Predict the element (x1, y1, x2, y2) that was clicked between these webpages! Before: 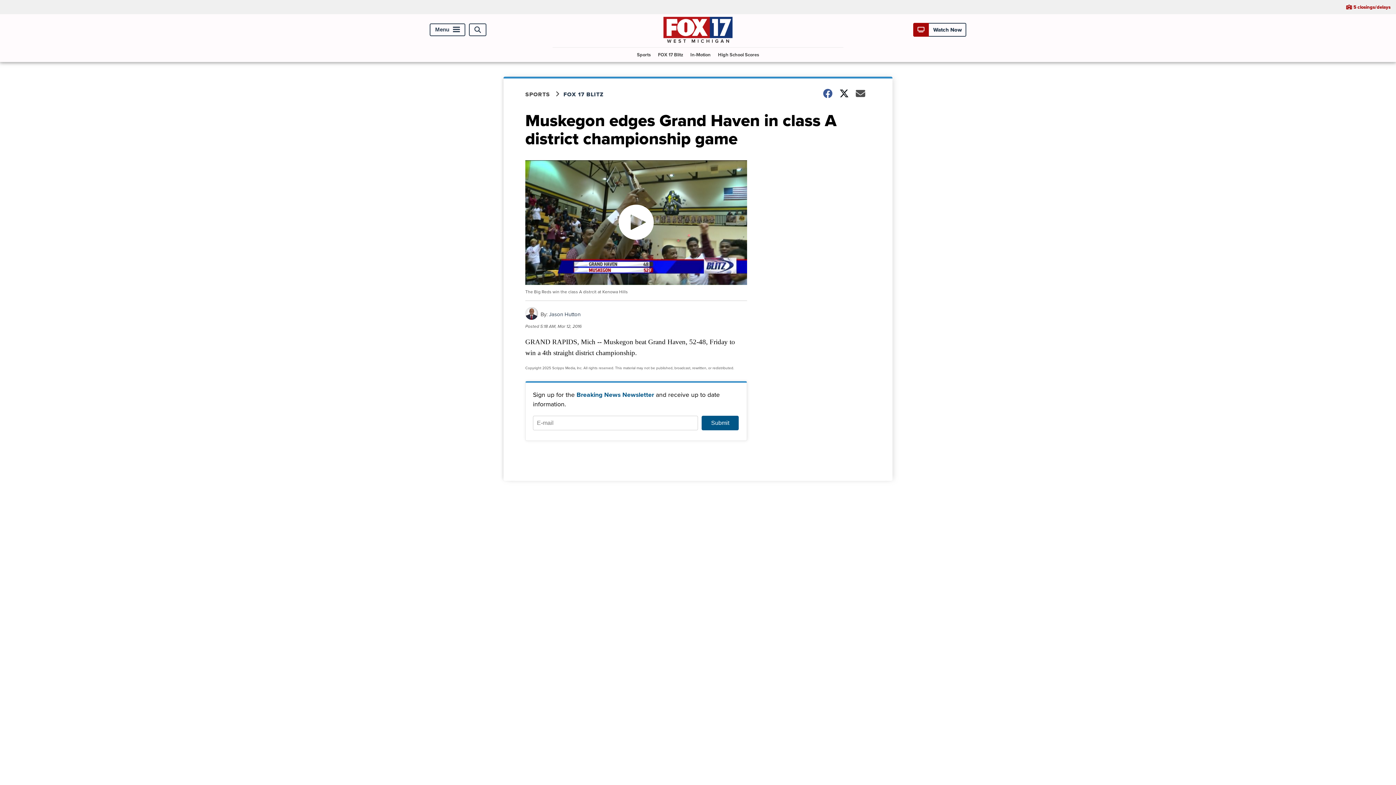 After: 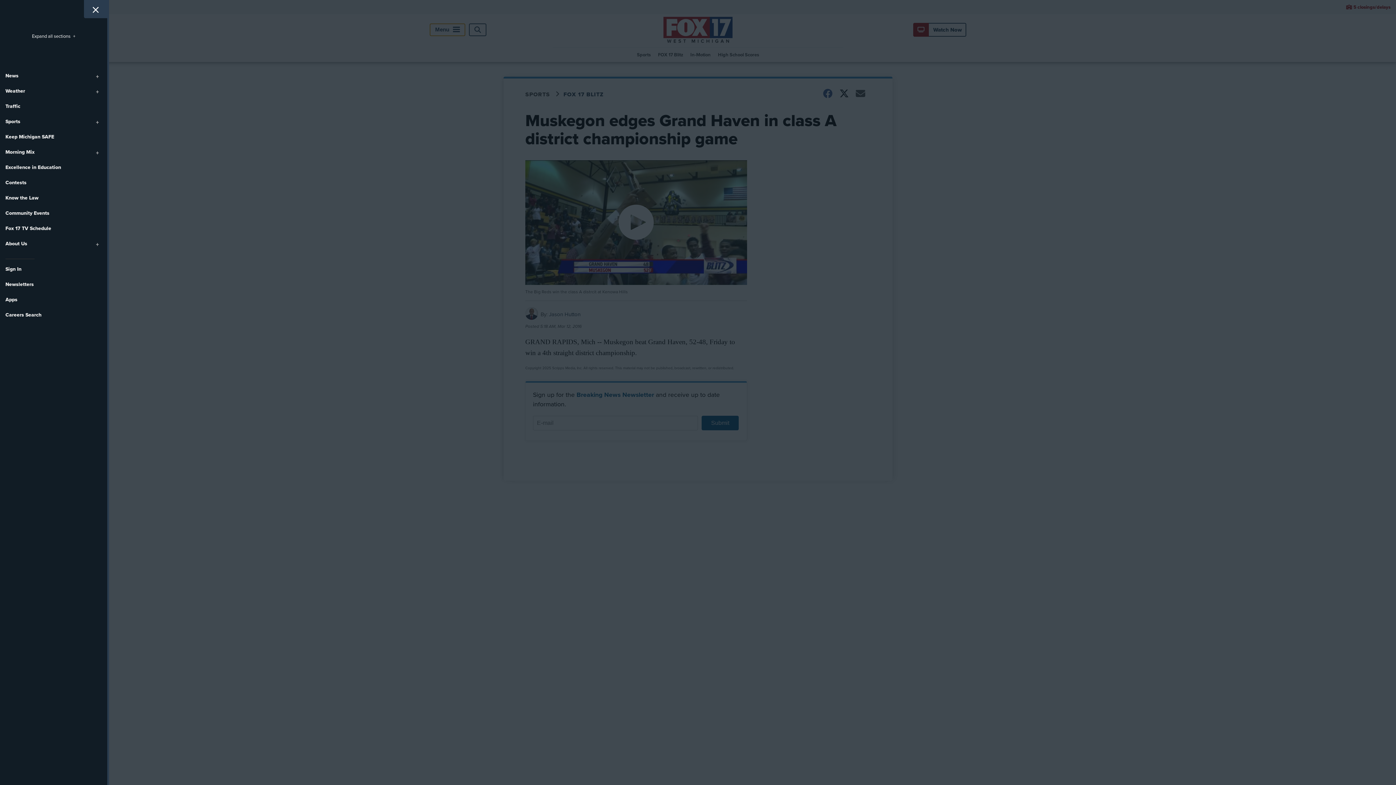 Action: bbox: (429, 23, 465, 36) label: Menu